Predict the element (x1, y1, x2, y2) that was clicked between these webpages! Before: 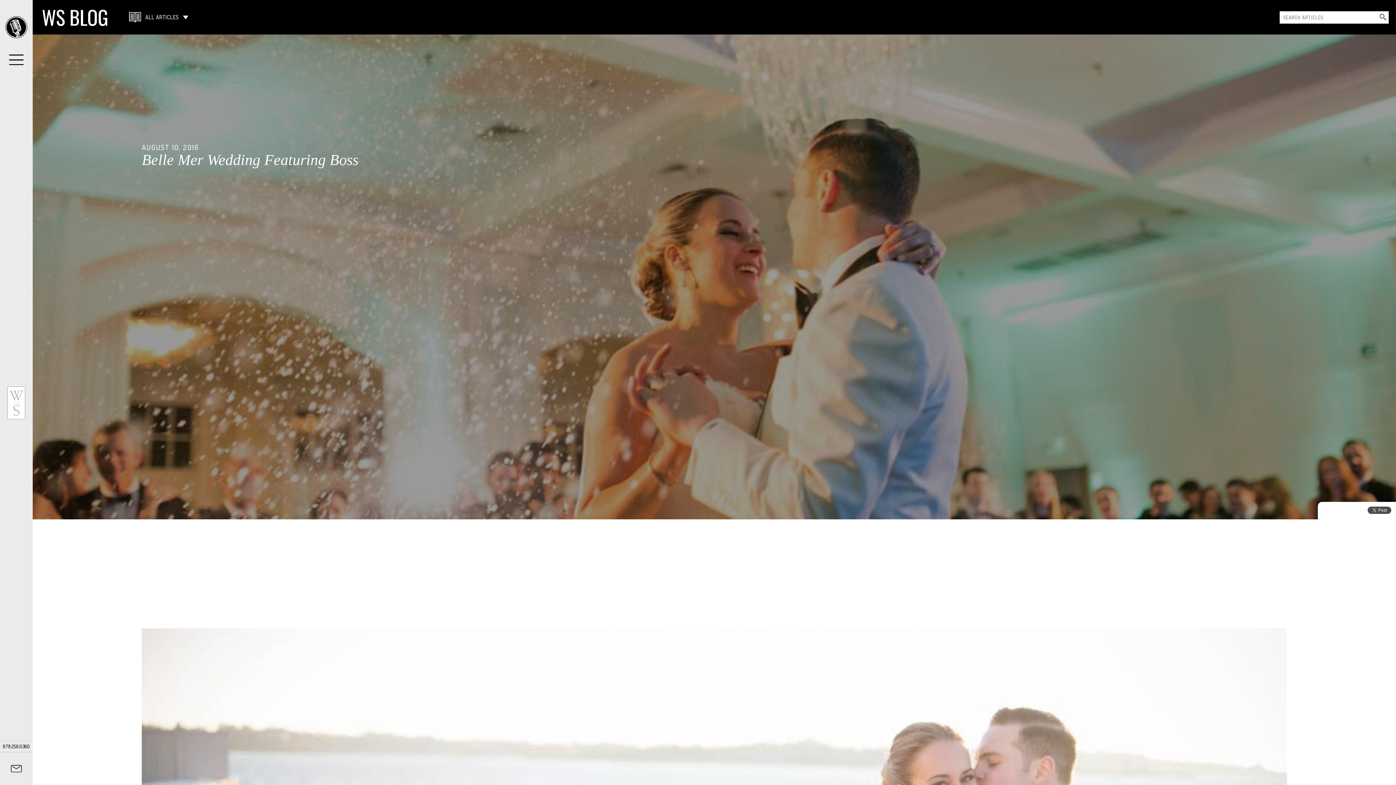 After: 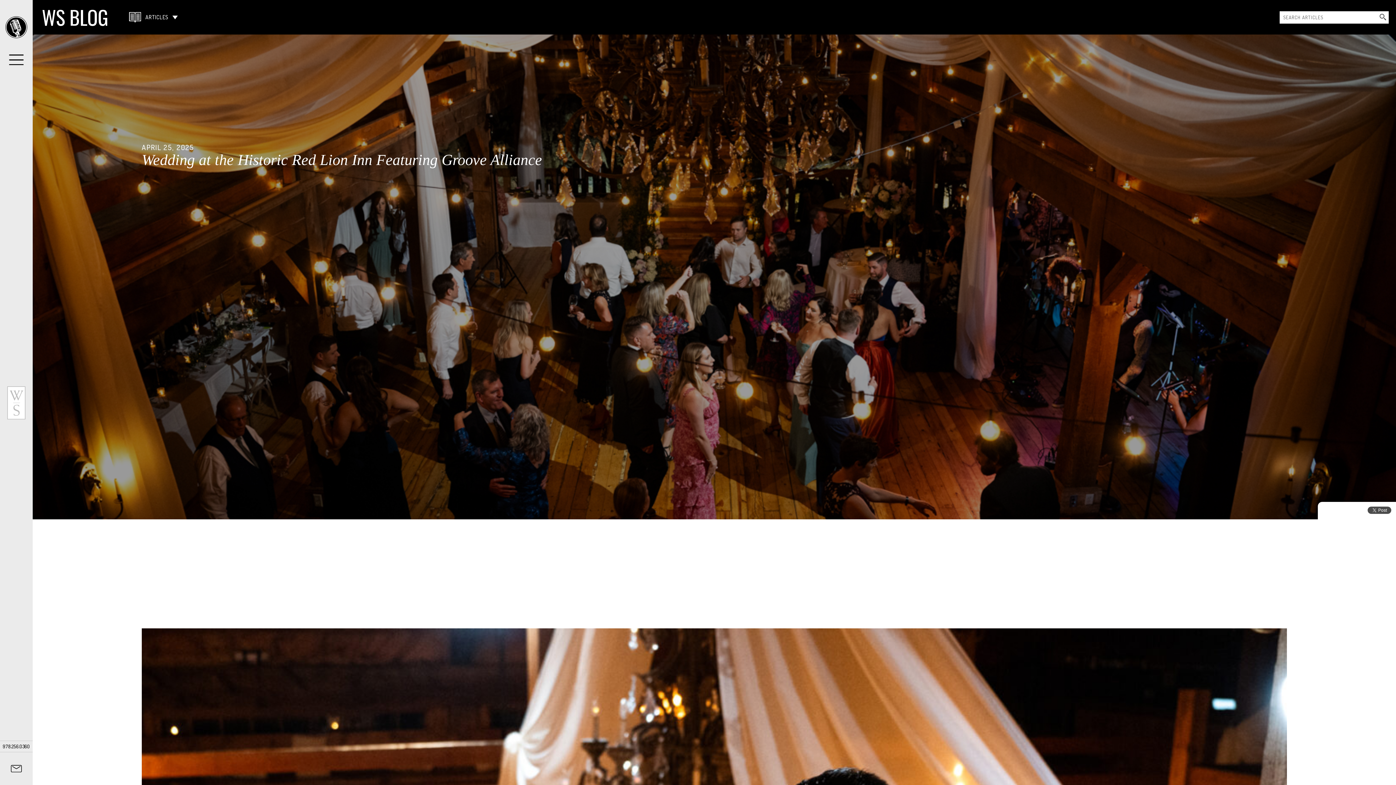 Action: label: WS BLOG bbox: (41, 2, 108, 31)